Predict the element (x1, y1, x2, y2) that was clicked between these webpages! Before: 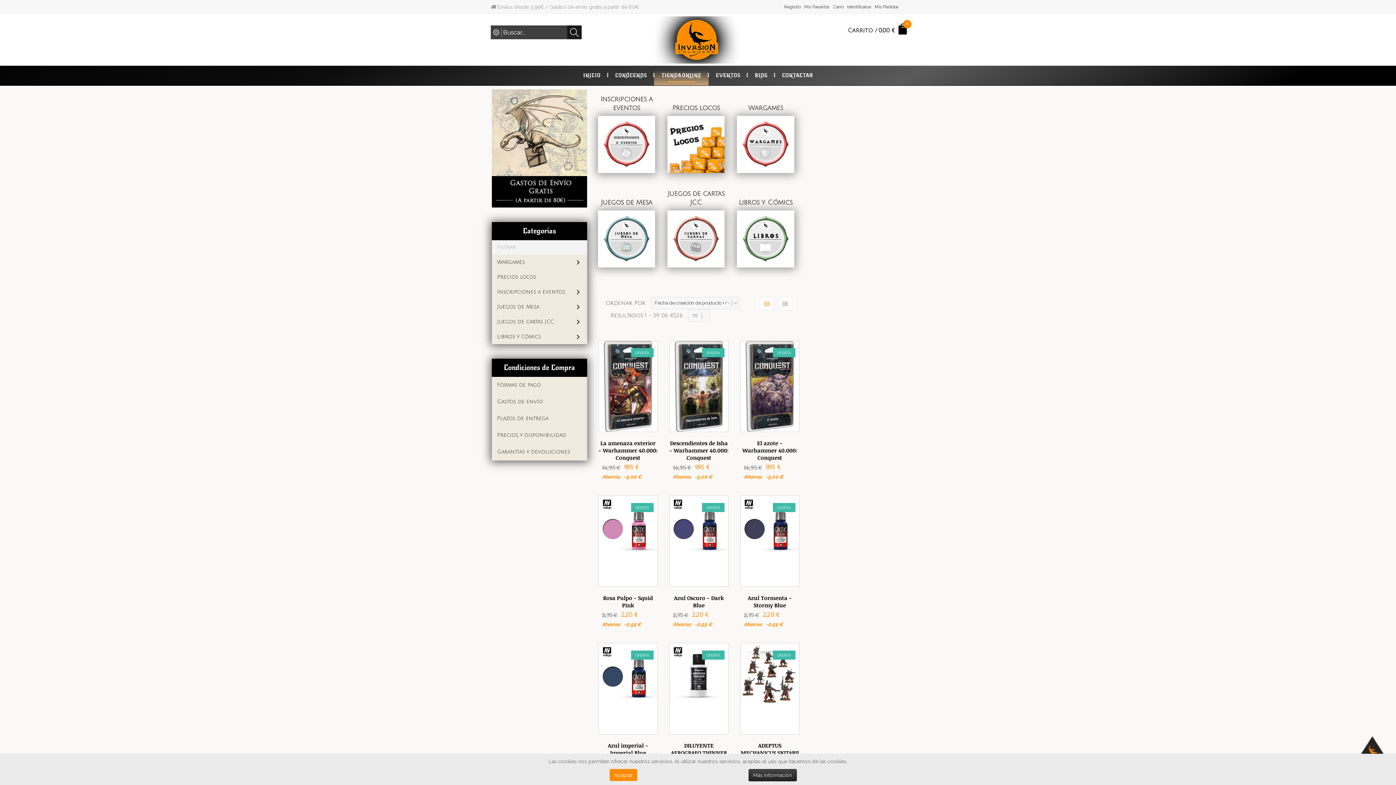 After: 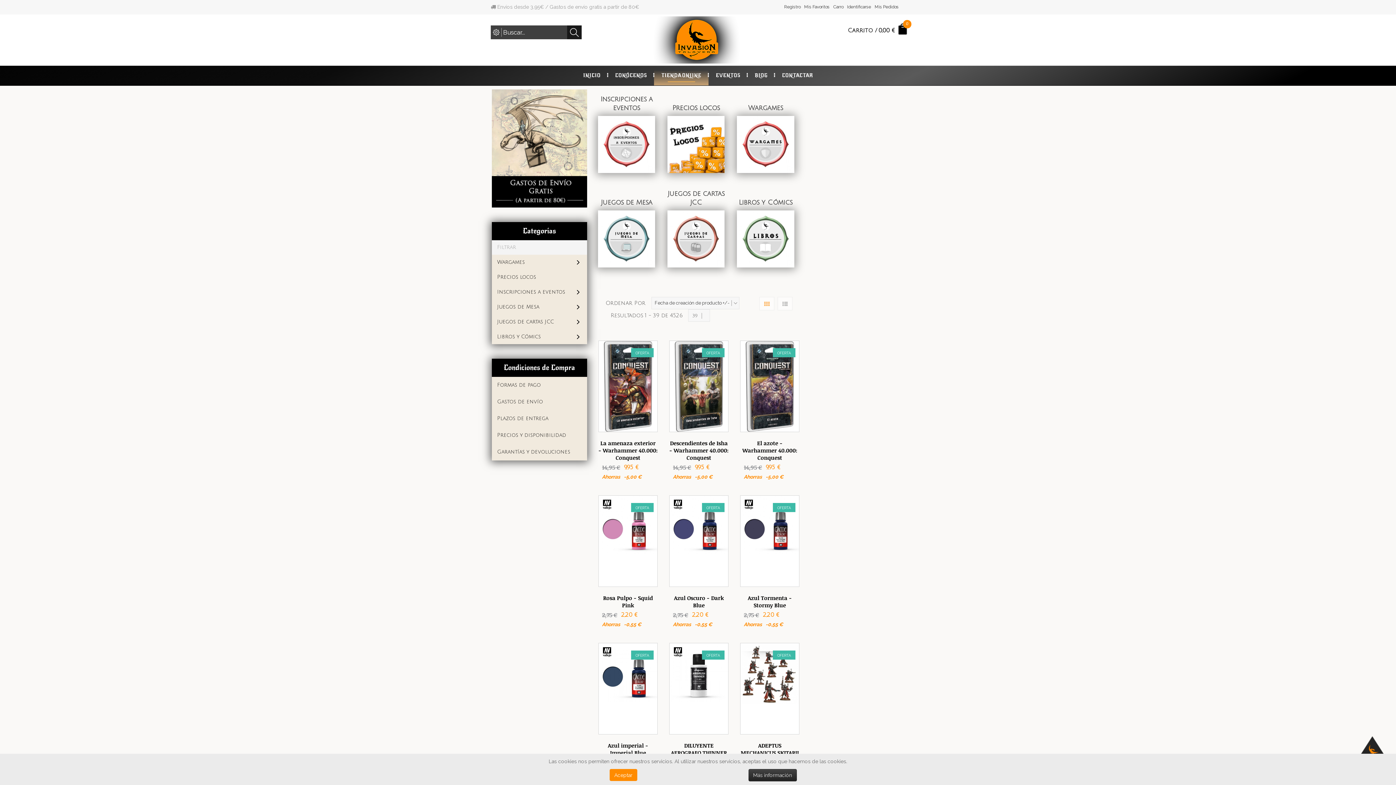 Action: bbox: (759, 297, 774, 310)